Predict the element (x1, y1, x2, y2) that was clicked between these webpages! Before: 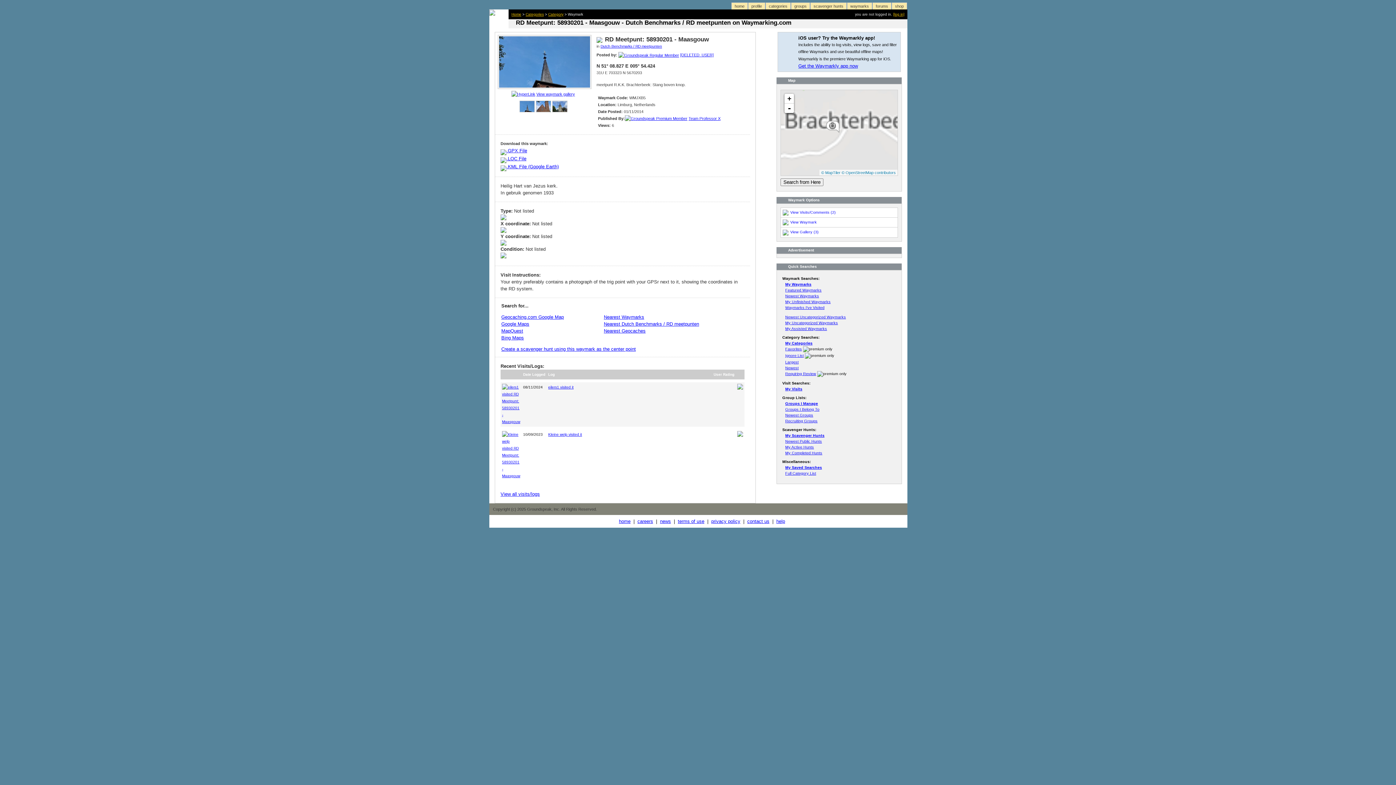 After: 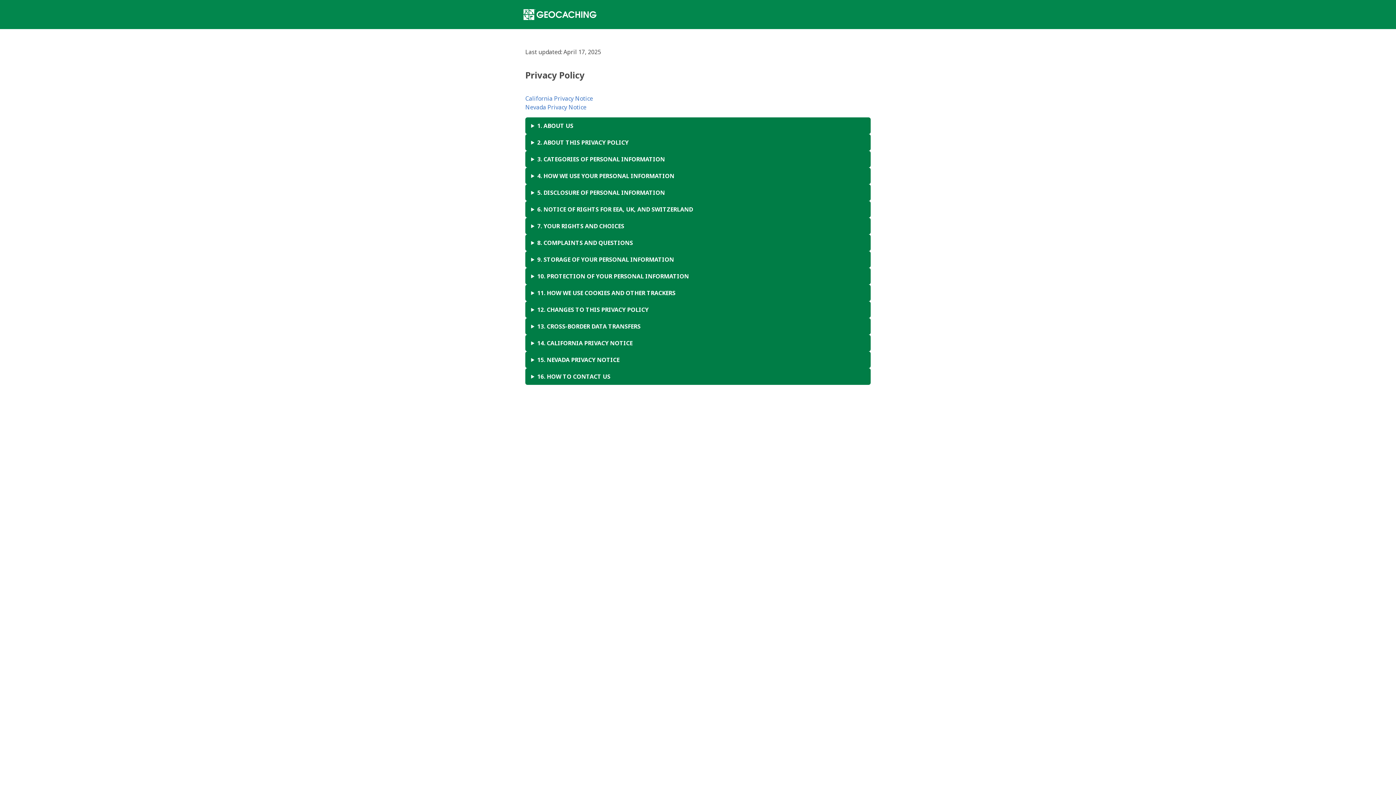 Action: bbox: (711, 518, 740, 524) label: privacy policy